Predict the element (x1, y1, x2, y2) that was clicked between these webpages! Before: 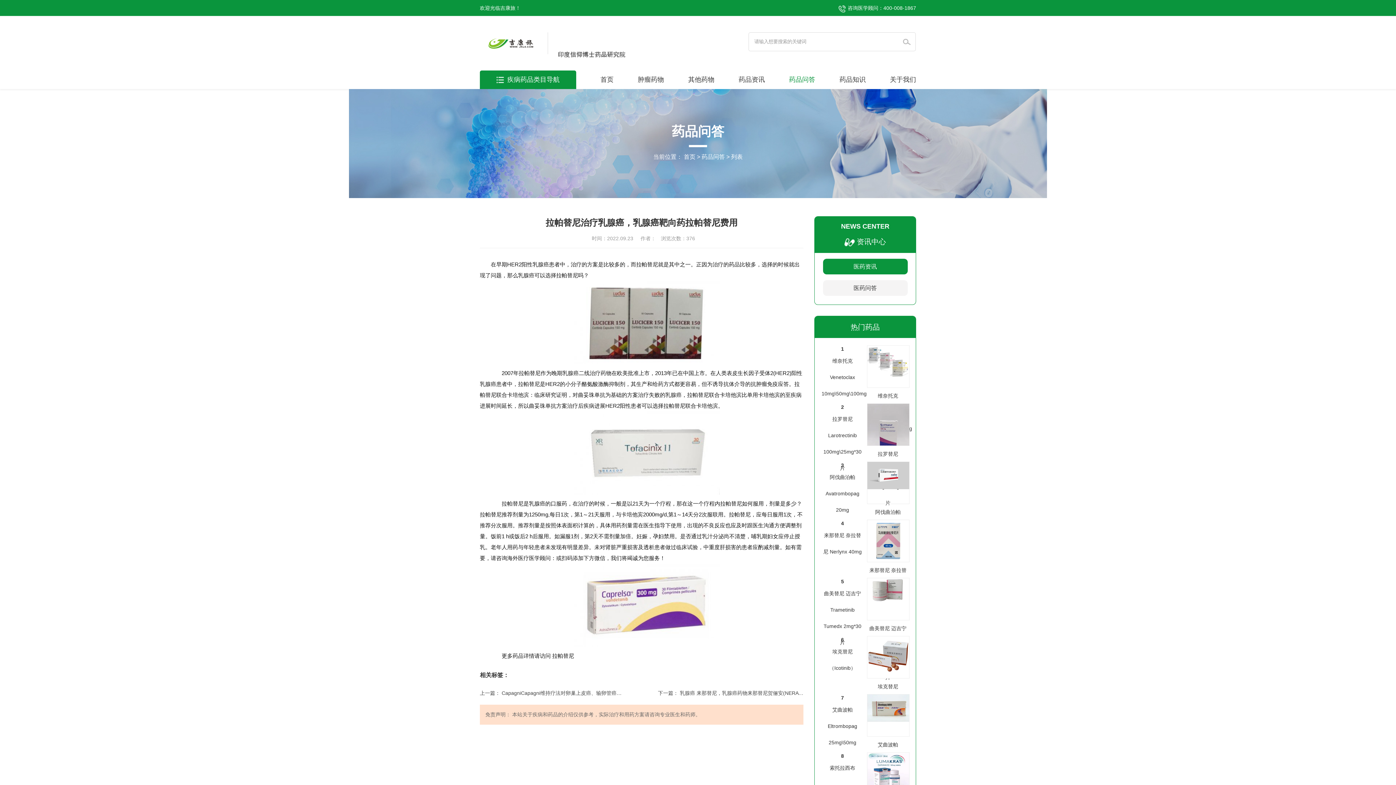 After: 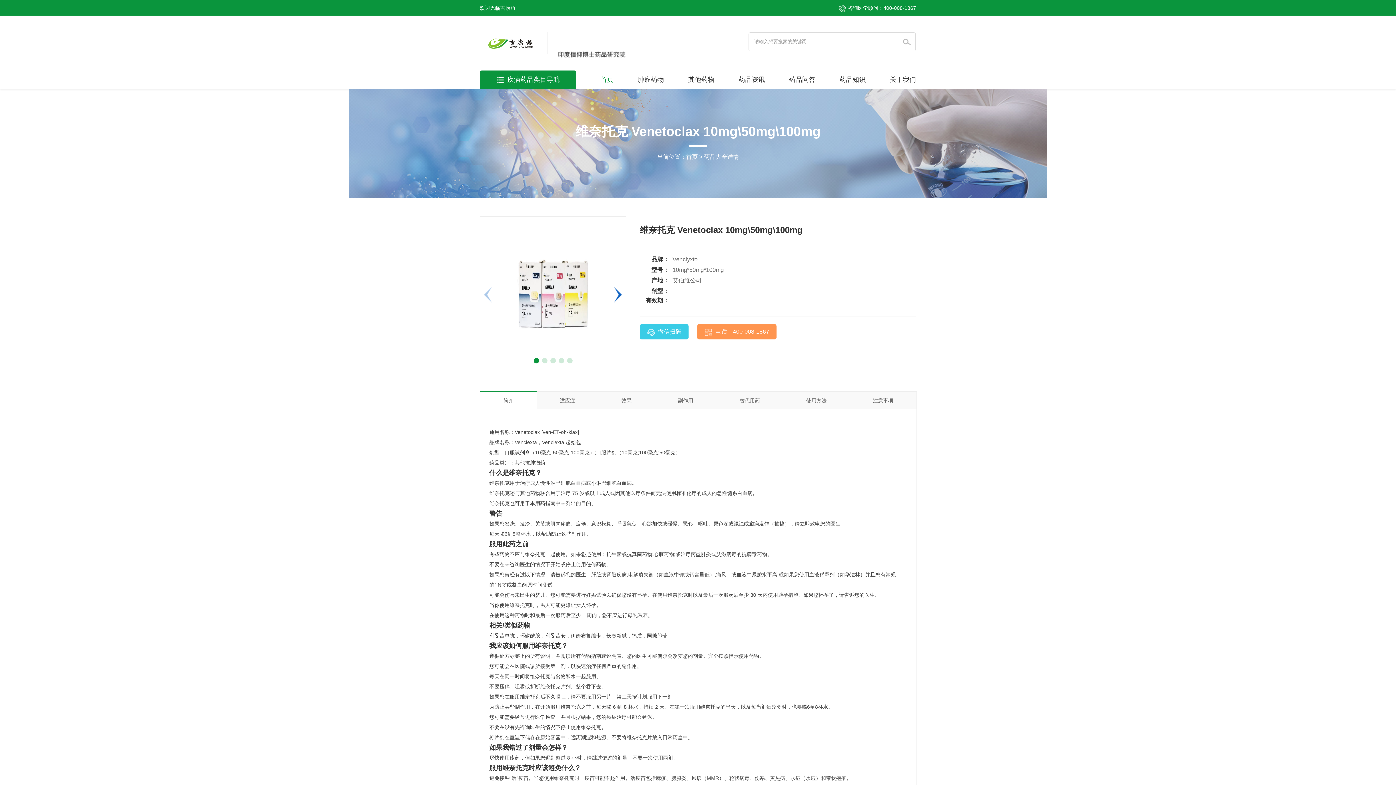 Action: bbox: (867, 372, 909, 378)